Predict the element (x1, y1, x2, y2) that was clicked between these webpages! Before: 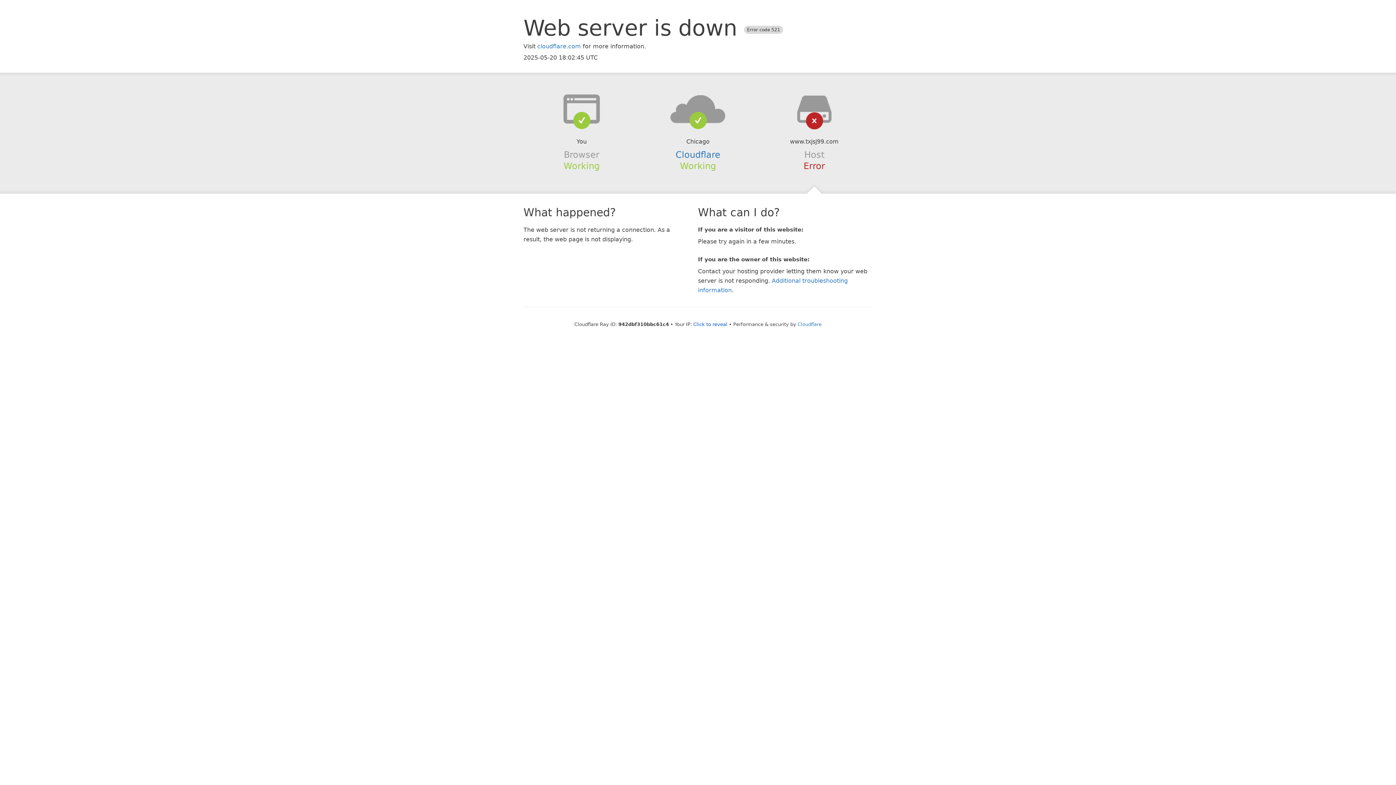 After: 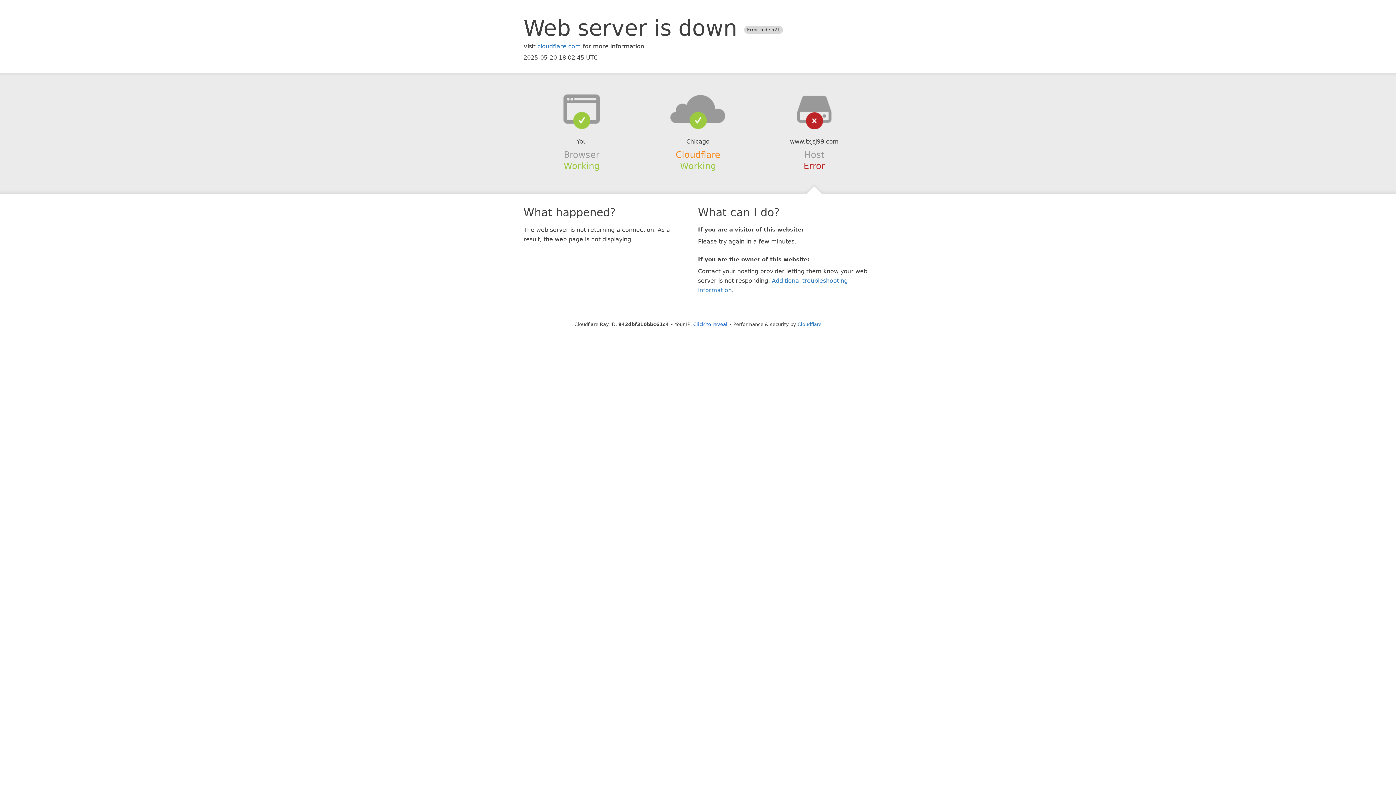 Action: label: Cloudflare bbox: (675, 149, 720, 159)